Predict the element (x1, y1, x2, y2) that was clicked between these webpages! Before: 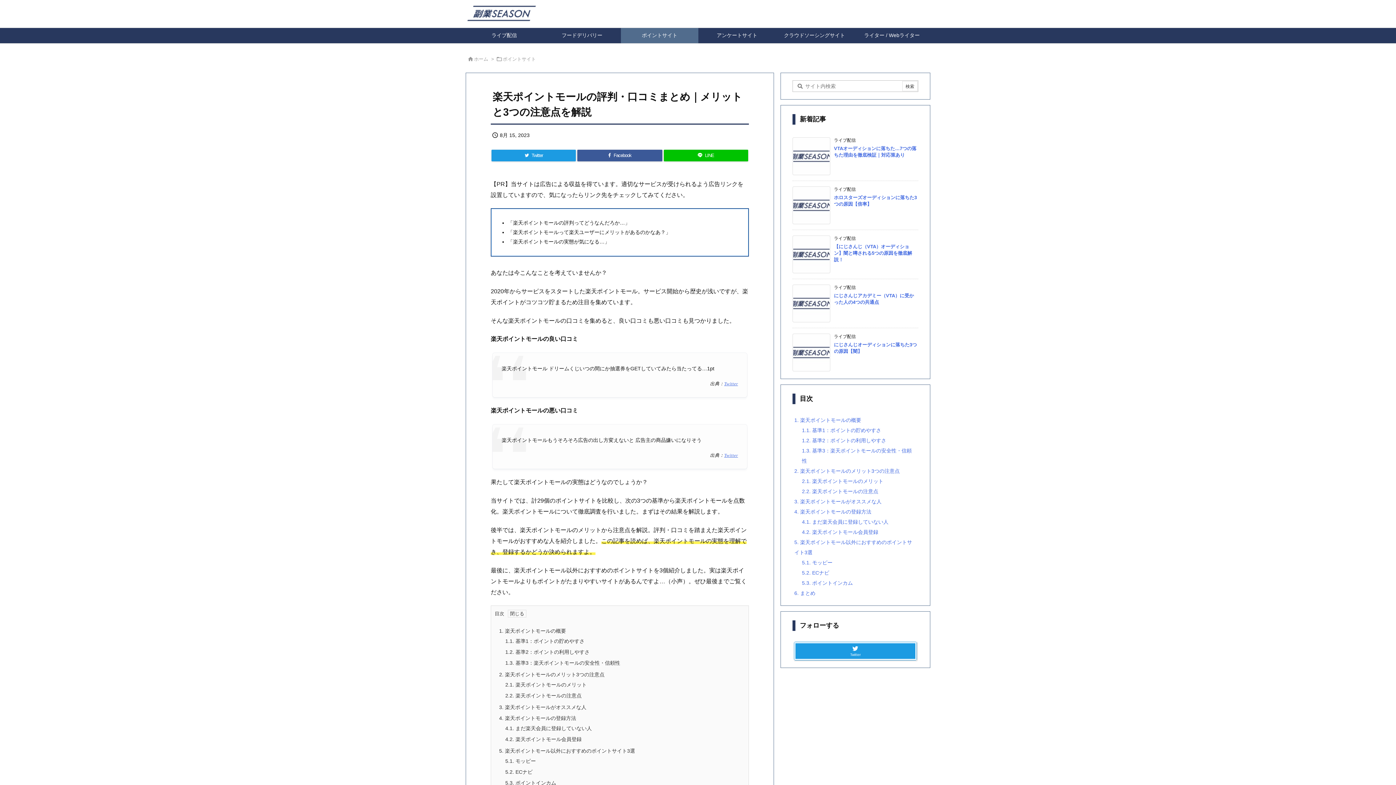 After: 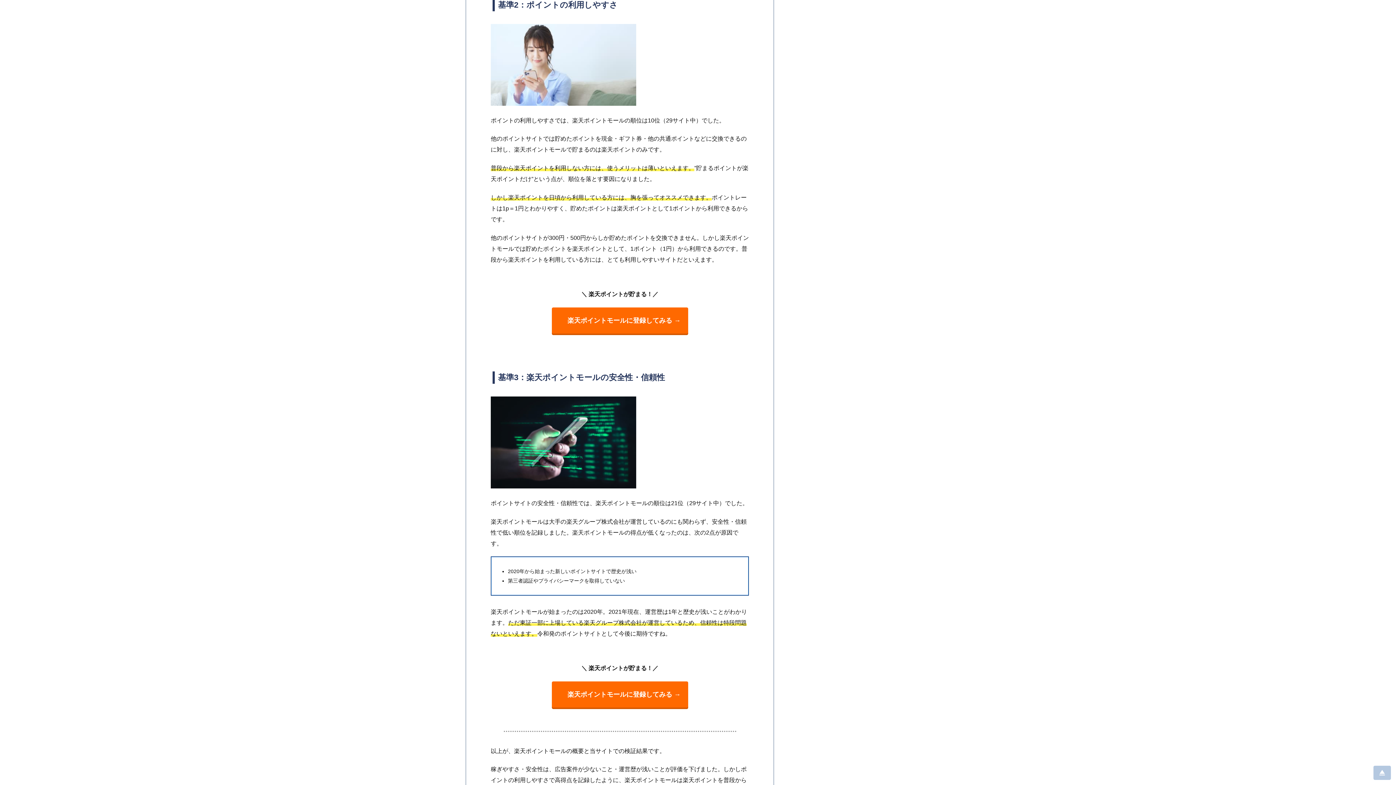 Action: bbox: (505, 649, 589, 655) label: 1.2. 基準2：ポイントの利用しやすさ